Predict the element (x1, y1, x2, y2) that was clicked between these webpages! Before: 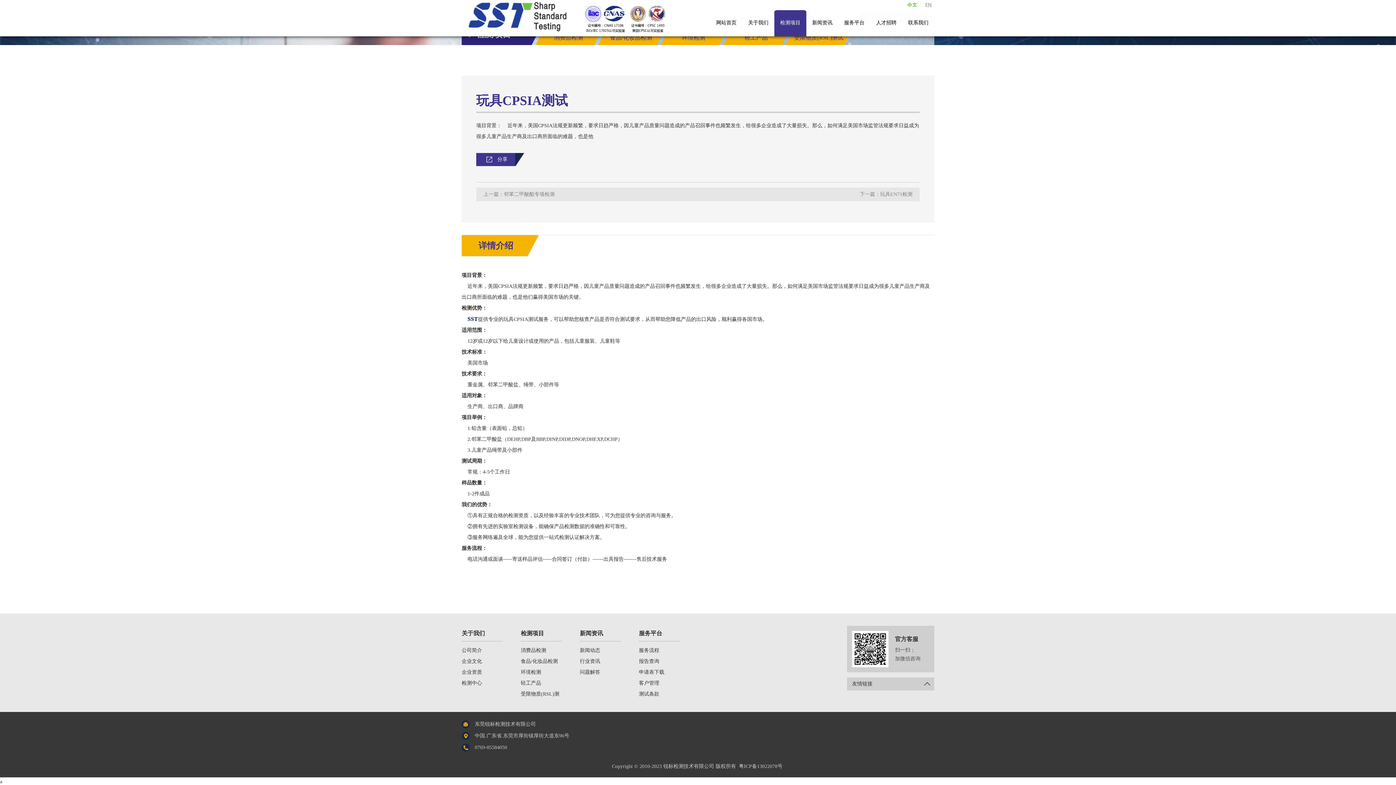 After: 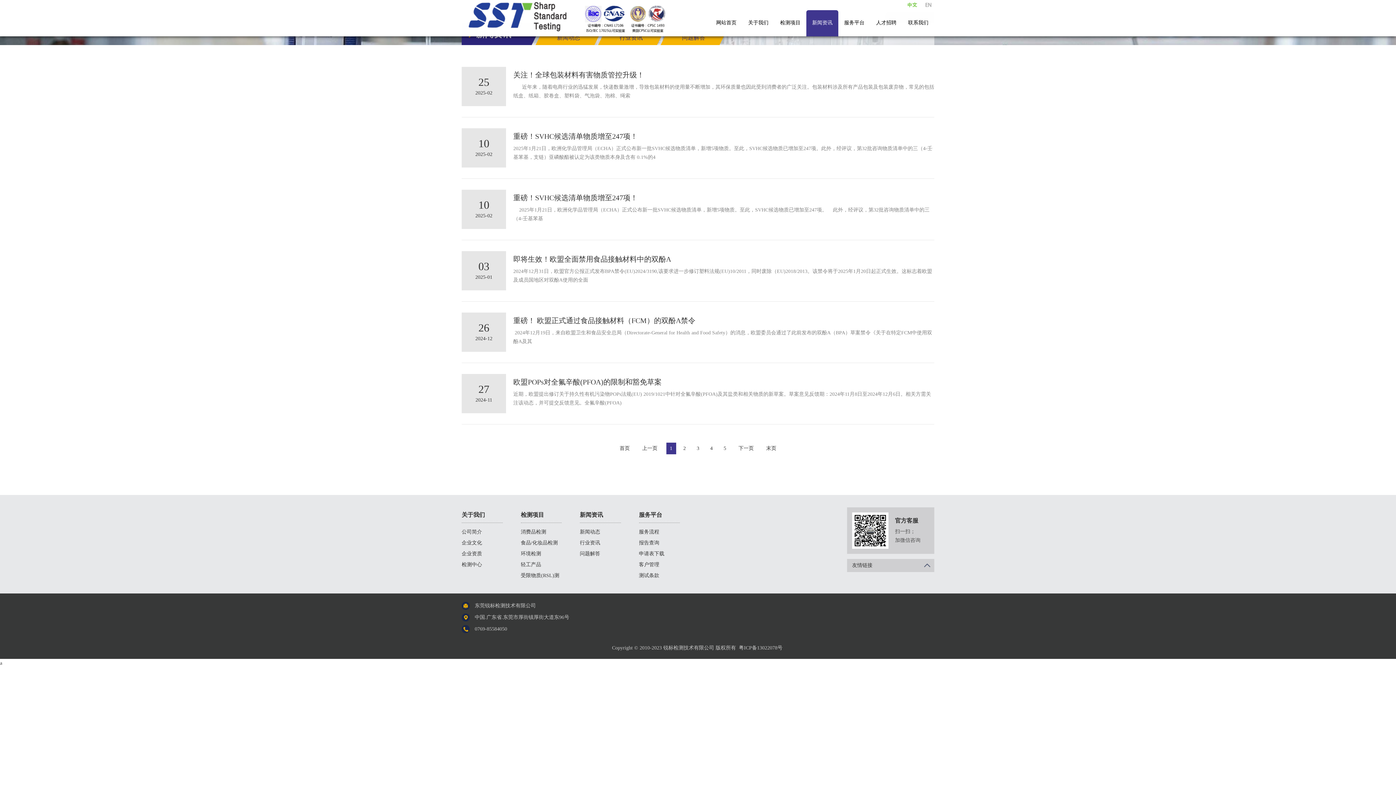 Action: bbox: (580, 626, 620, 641) label: 新闻资讯